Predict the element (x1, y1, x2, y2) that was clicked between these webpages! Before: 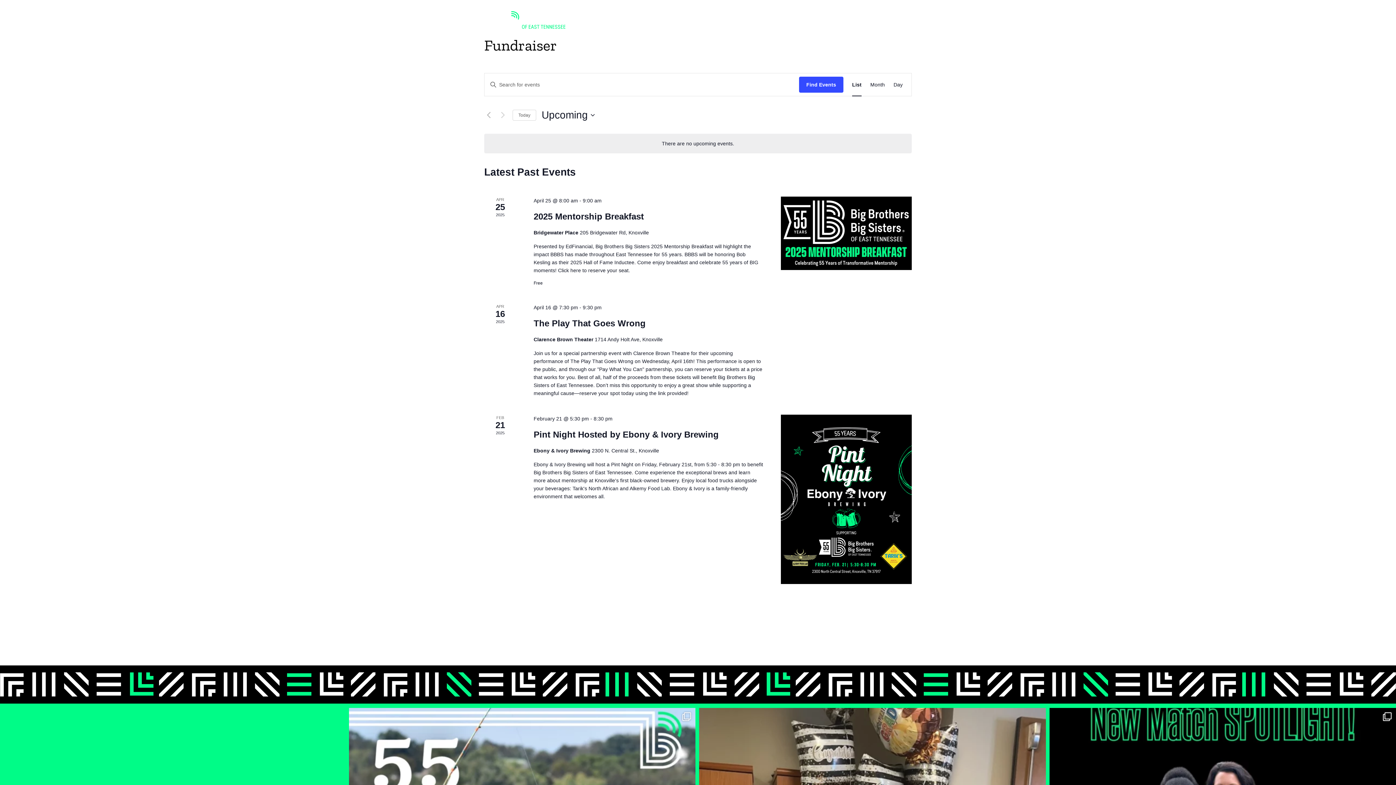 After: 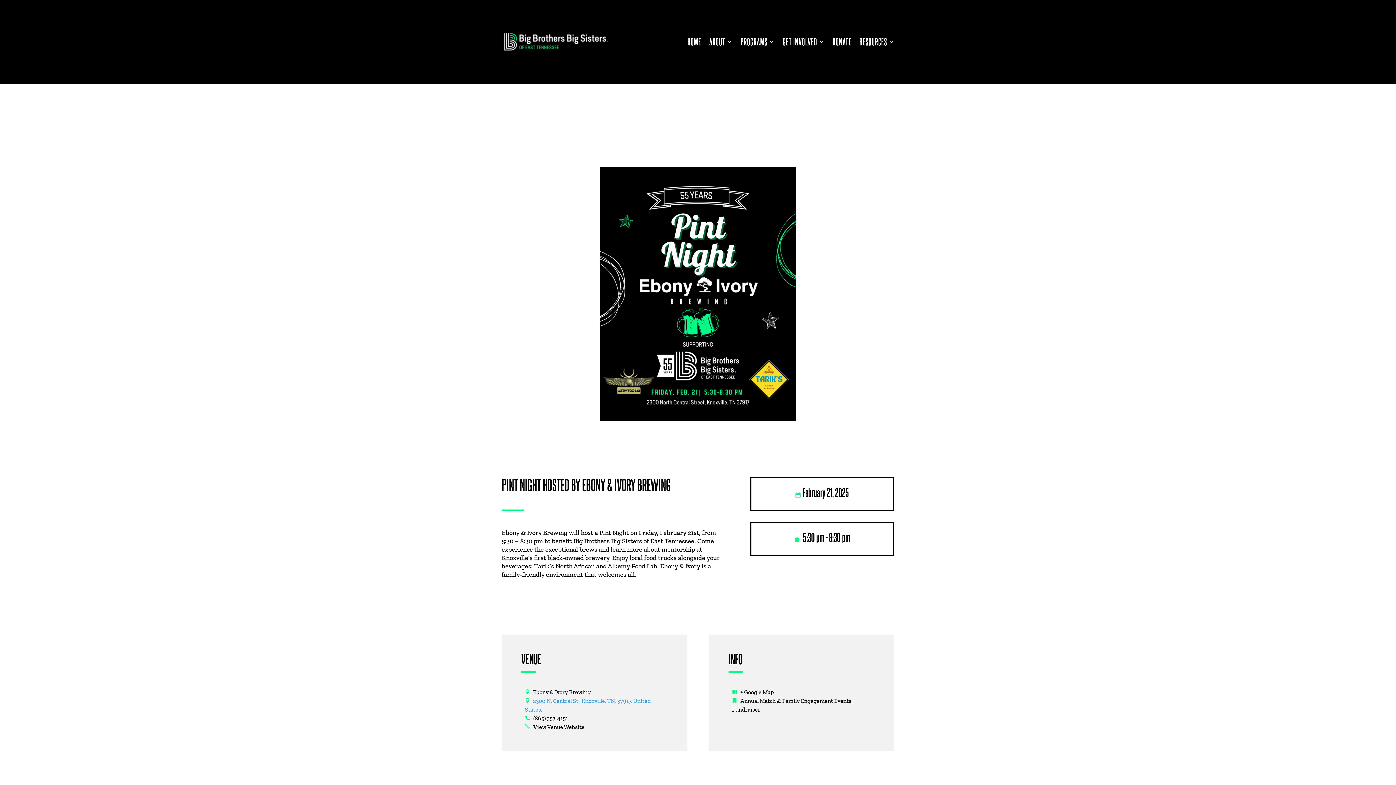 Action: label: Pint Night Hosted by Ebony & Ivory Brewing bbox: (533, 429, 718, 440)